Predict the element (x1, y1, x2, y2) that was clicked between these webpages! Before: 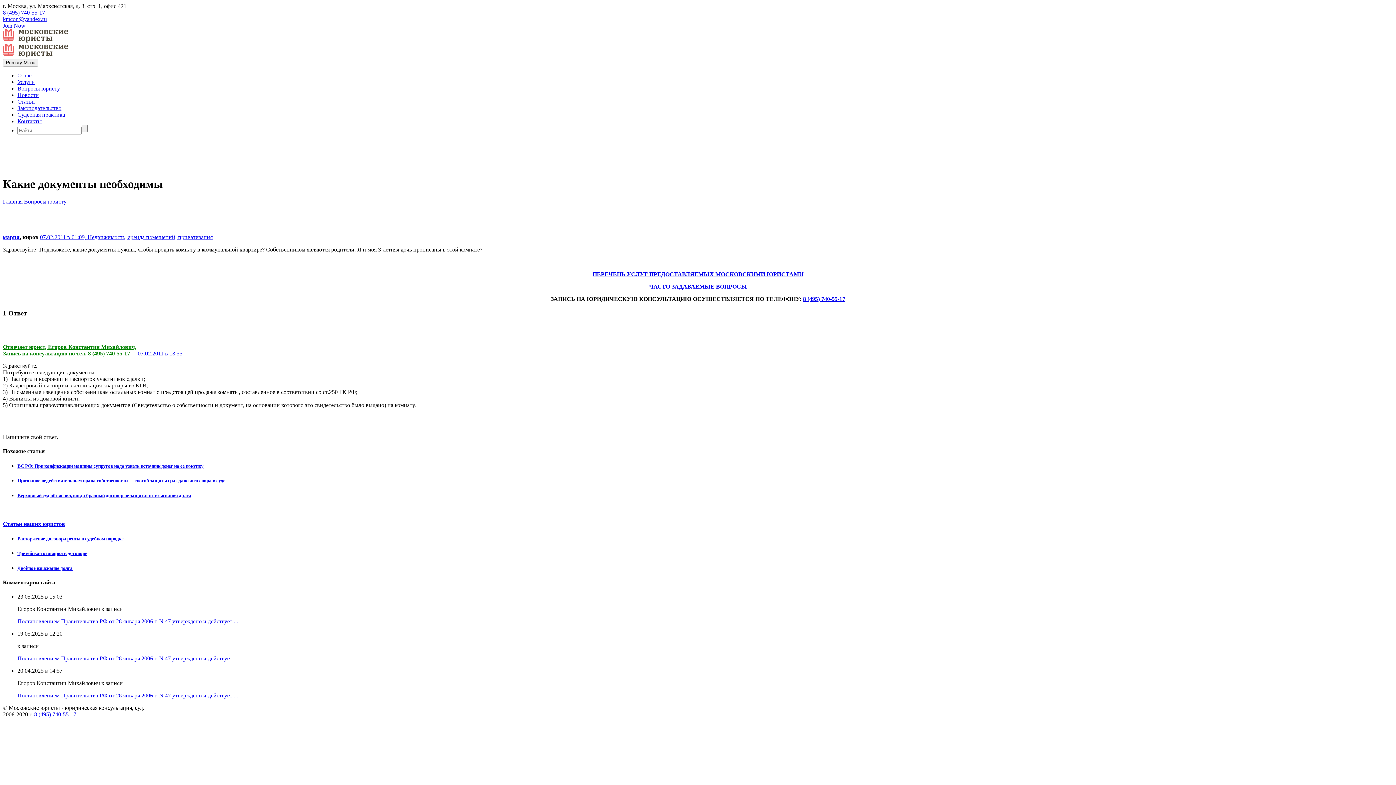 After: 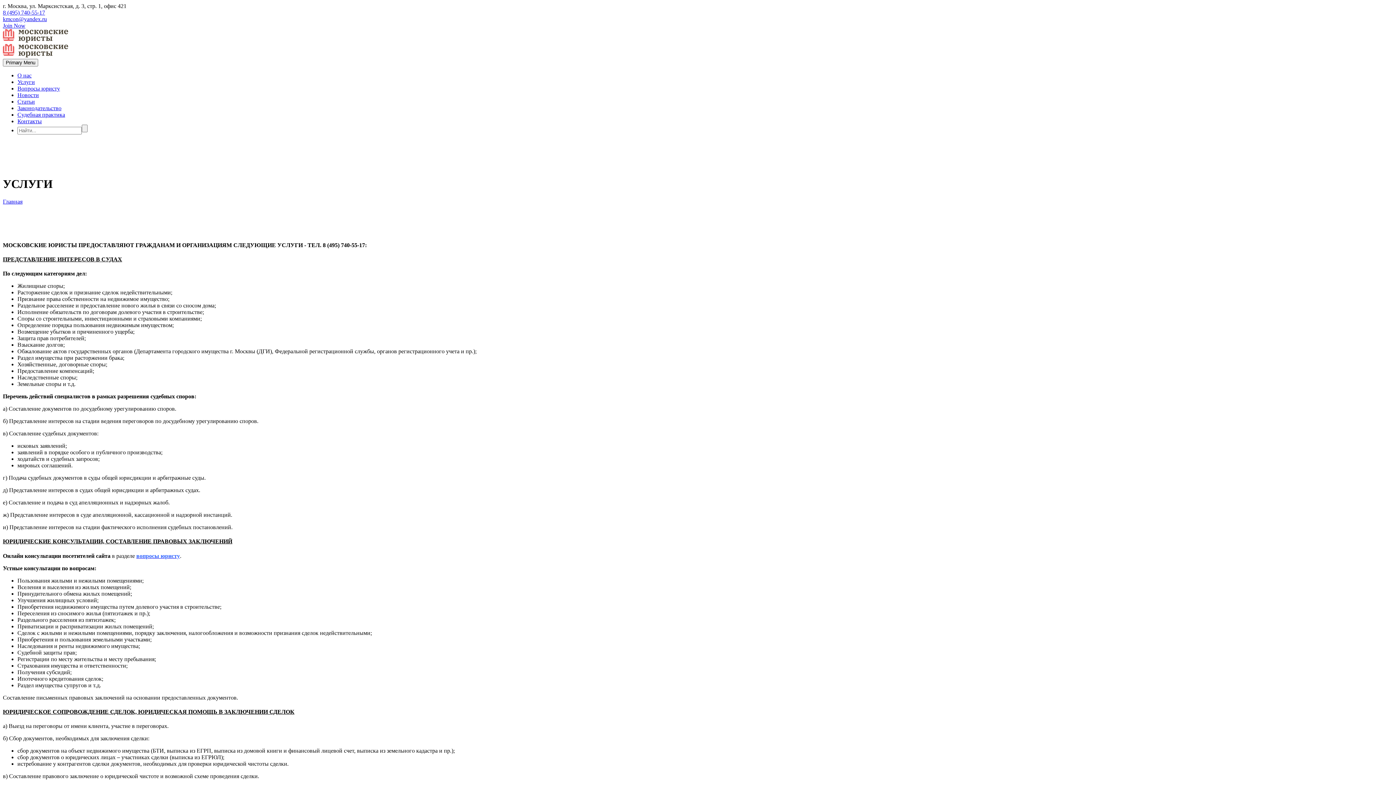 Action: label: ПЕРЕЧЕНЬ УСЛУГ ПРЕДОСТАВЛЯЕМЫХ МОСКОВСКИМИ ЮРИСТАМИ bbox: (592, 271, 803, 277)